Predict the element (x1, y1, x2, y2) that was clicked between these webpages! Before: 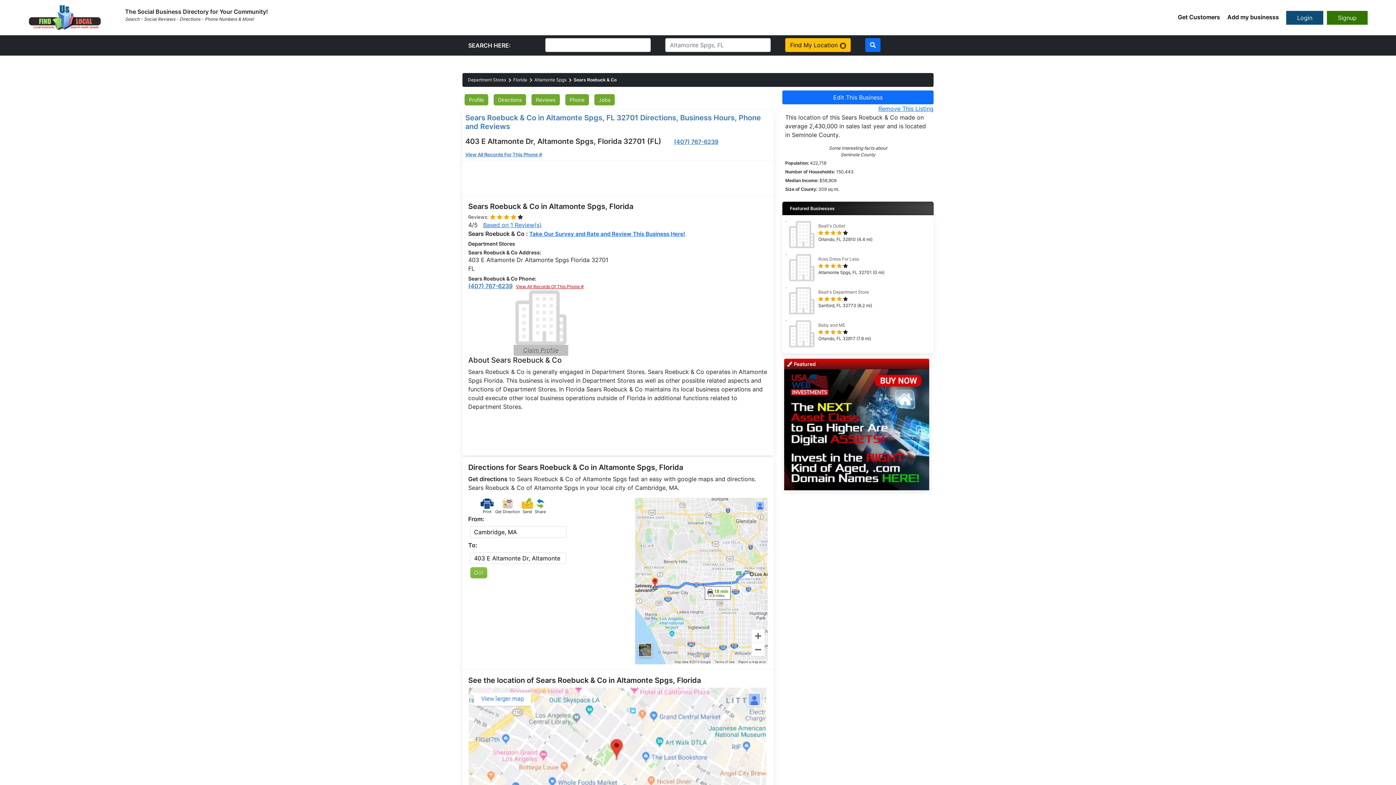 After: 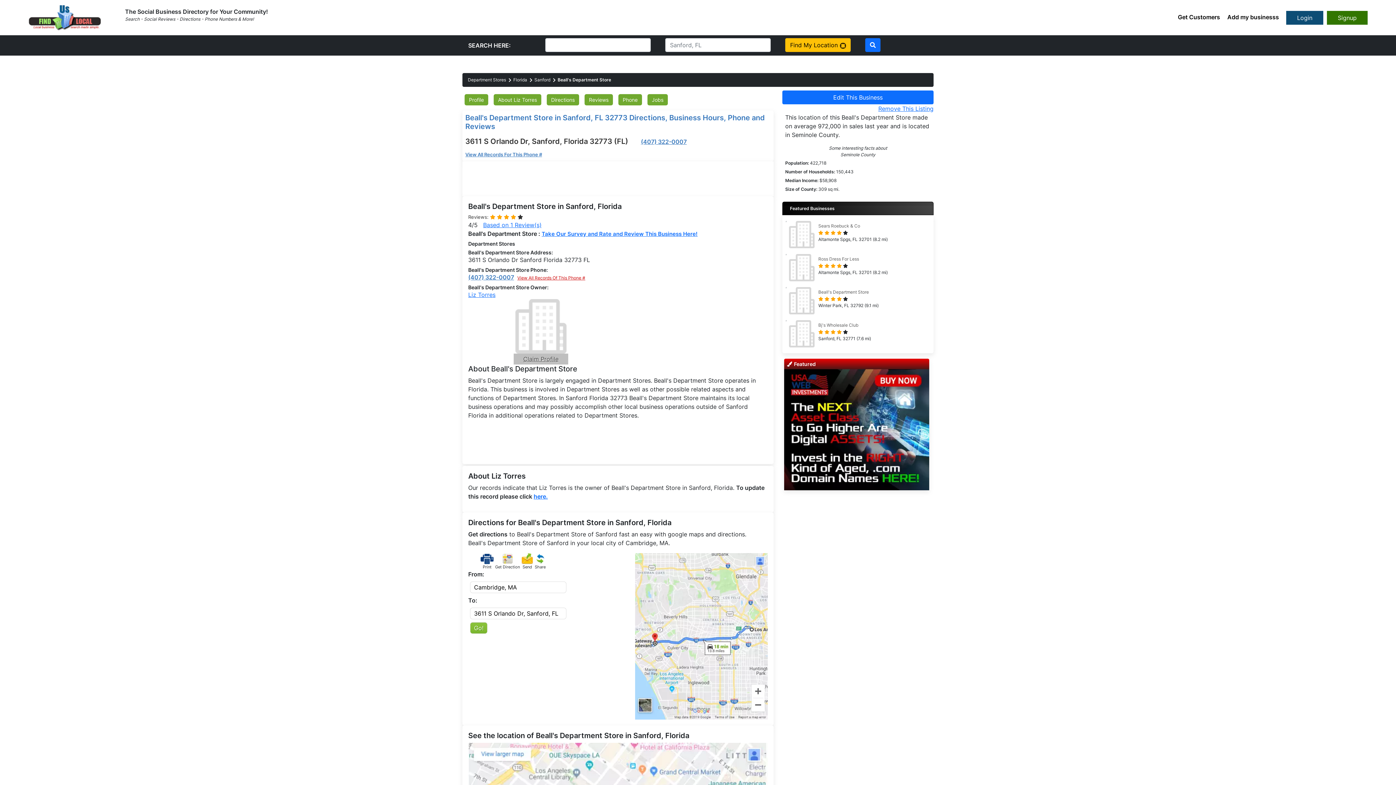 Action: bbox: (818, 289, 869, 294) label: Beall's Department Store